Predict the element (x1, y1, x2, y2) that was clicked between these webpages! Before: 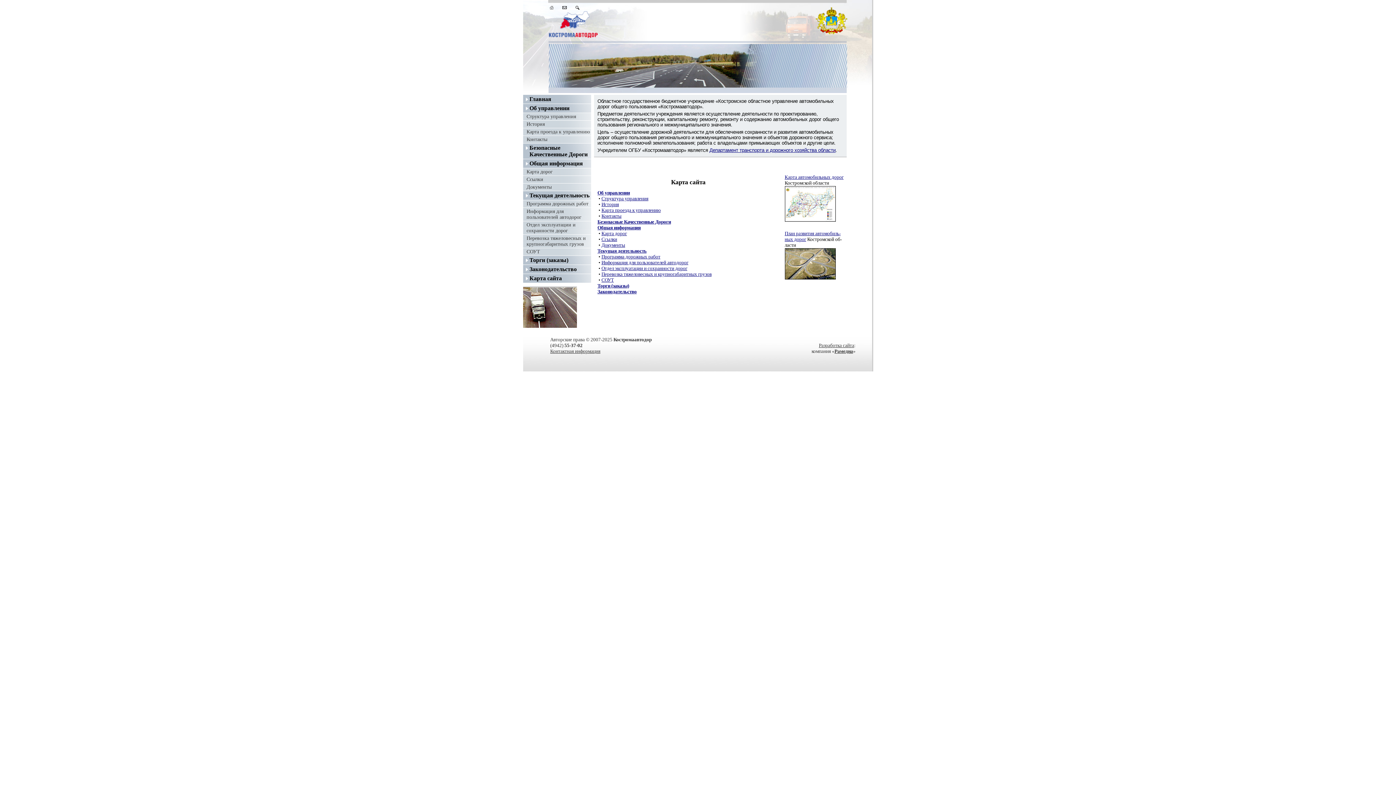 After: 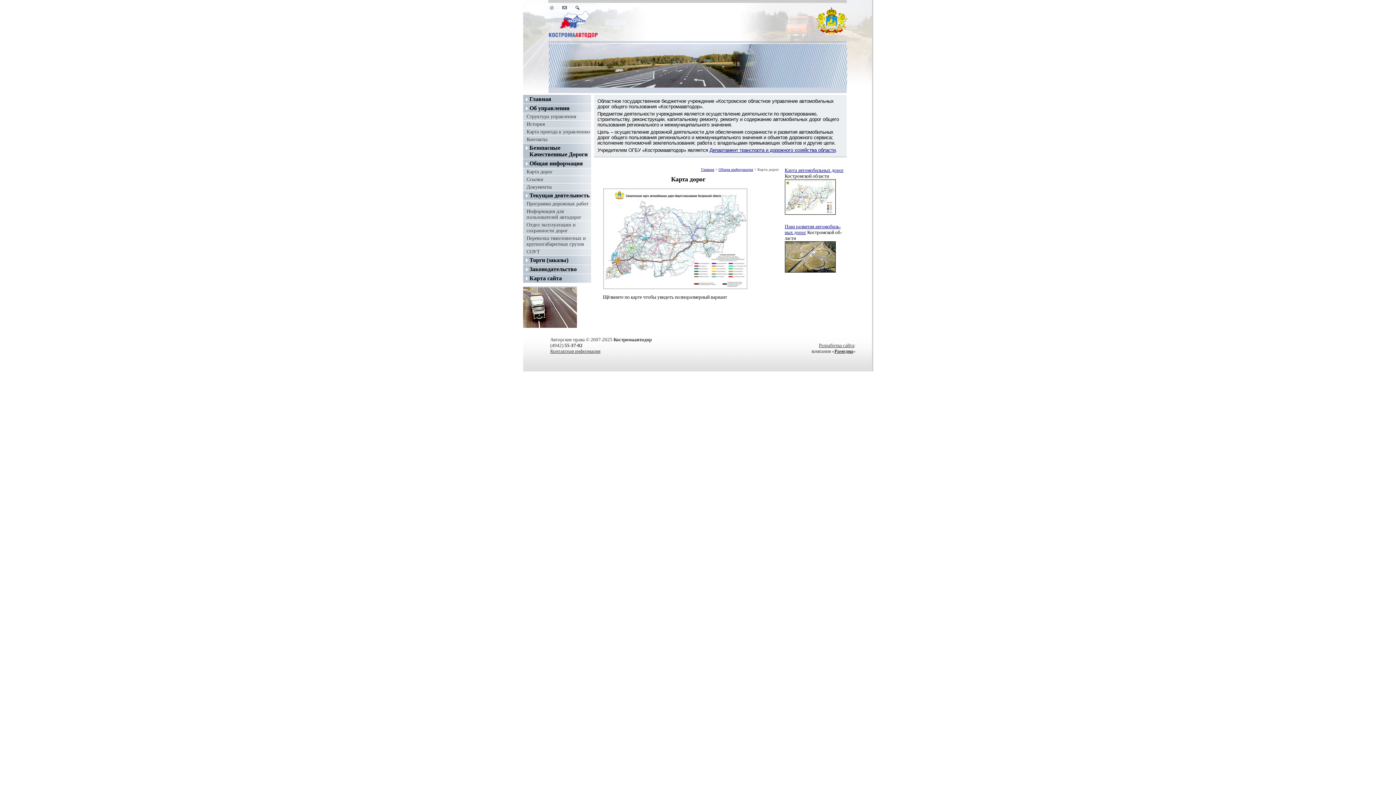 Action: label: Карта дорог bbox: (526, 169, 552, 174)